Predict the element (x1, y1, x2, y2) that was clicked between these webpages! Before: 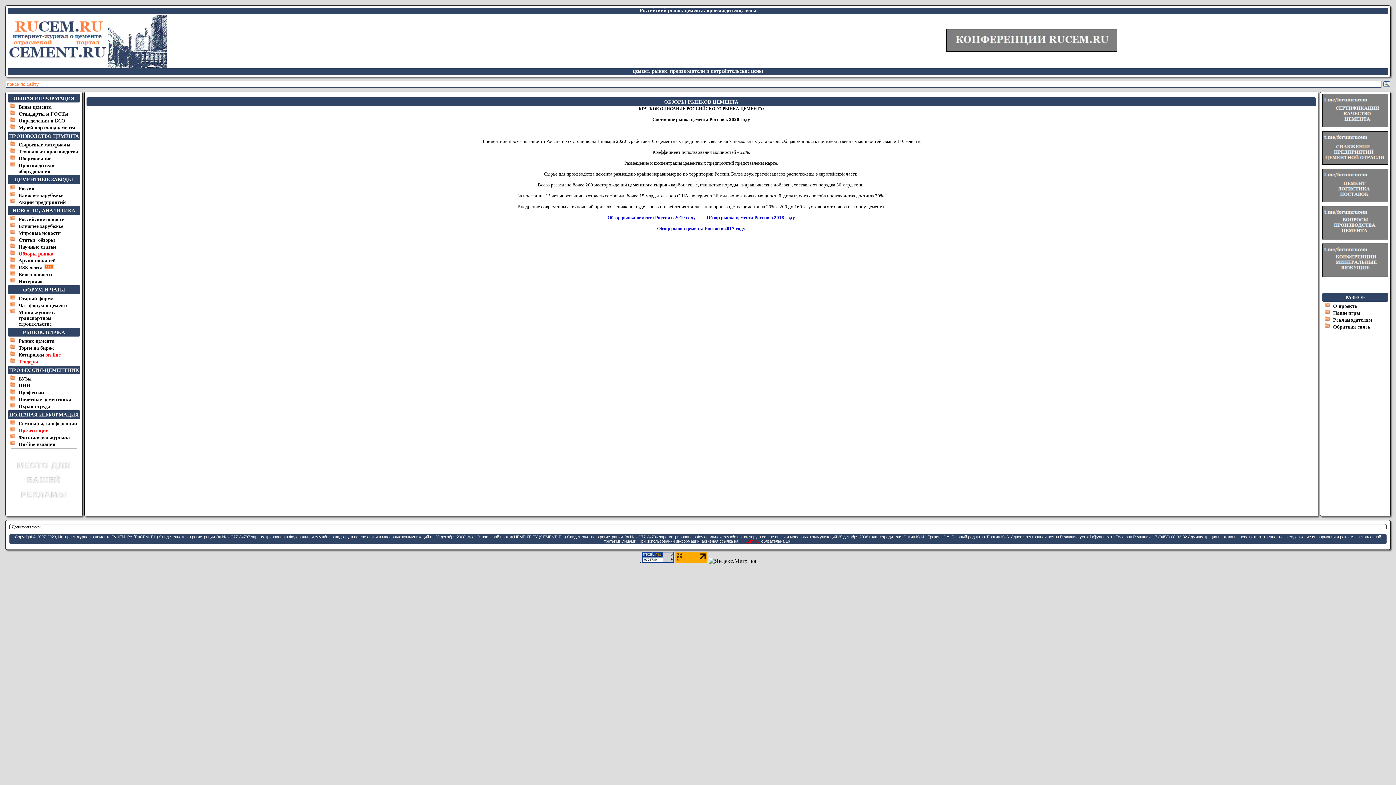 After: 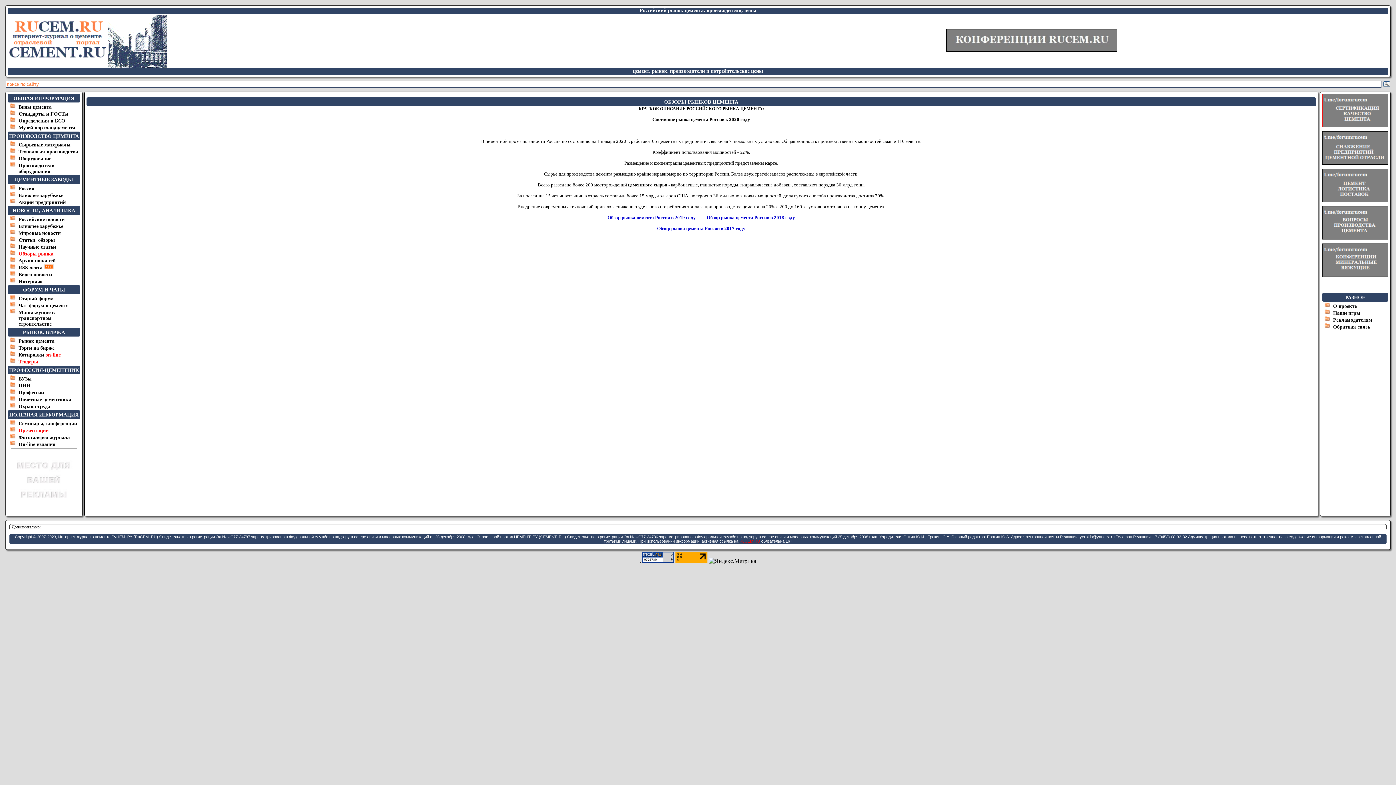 Action: bbox: (1322, 124, 1388, 128)